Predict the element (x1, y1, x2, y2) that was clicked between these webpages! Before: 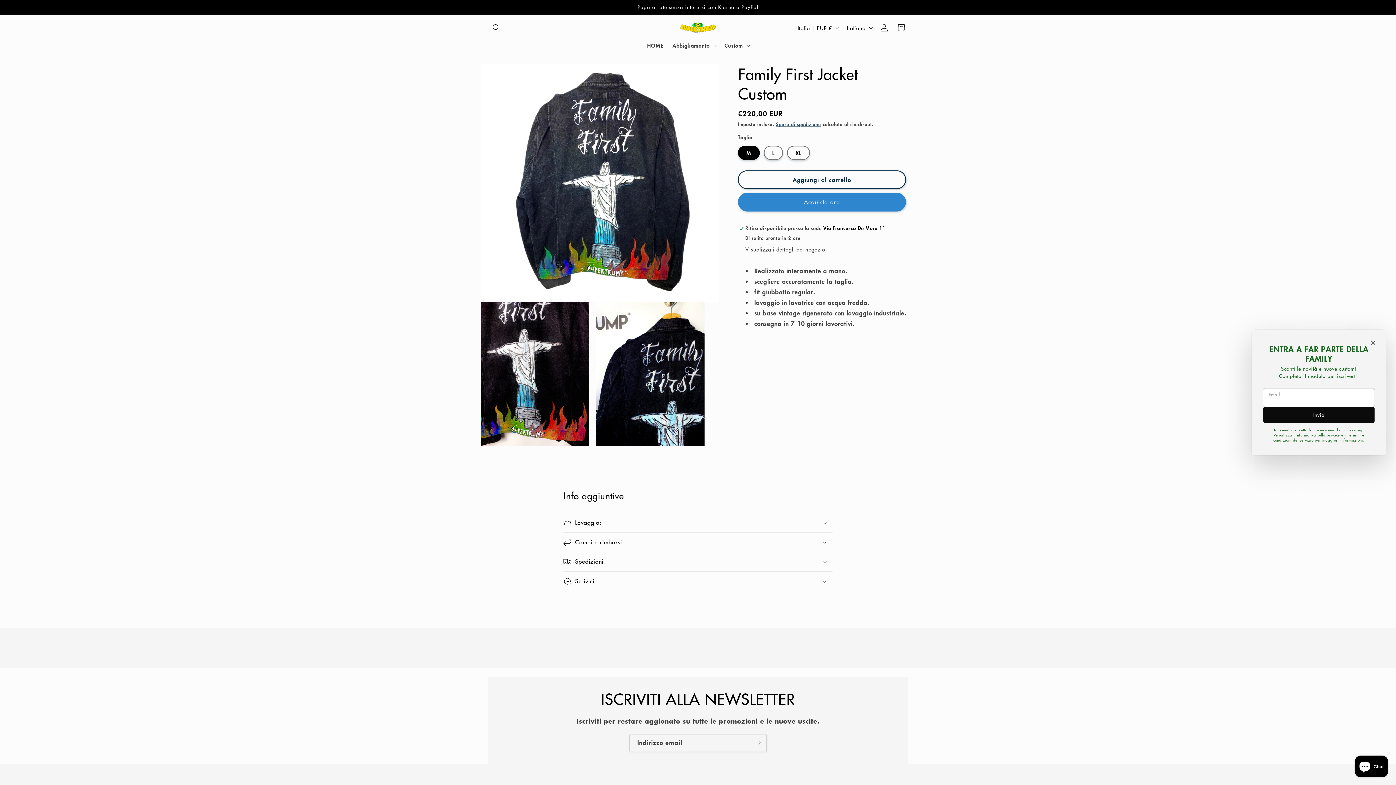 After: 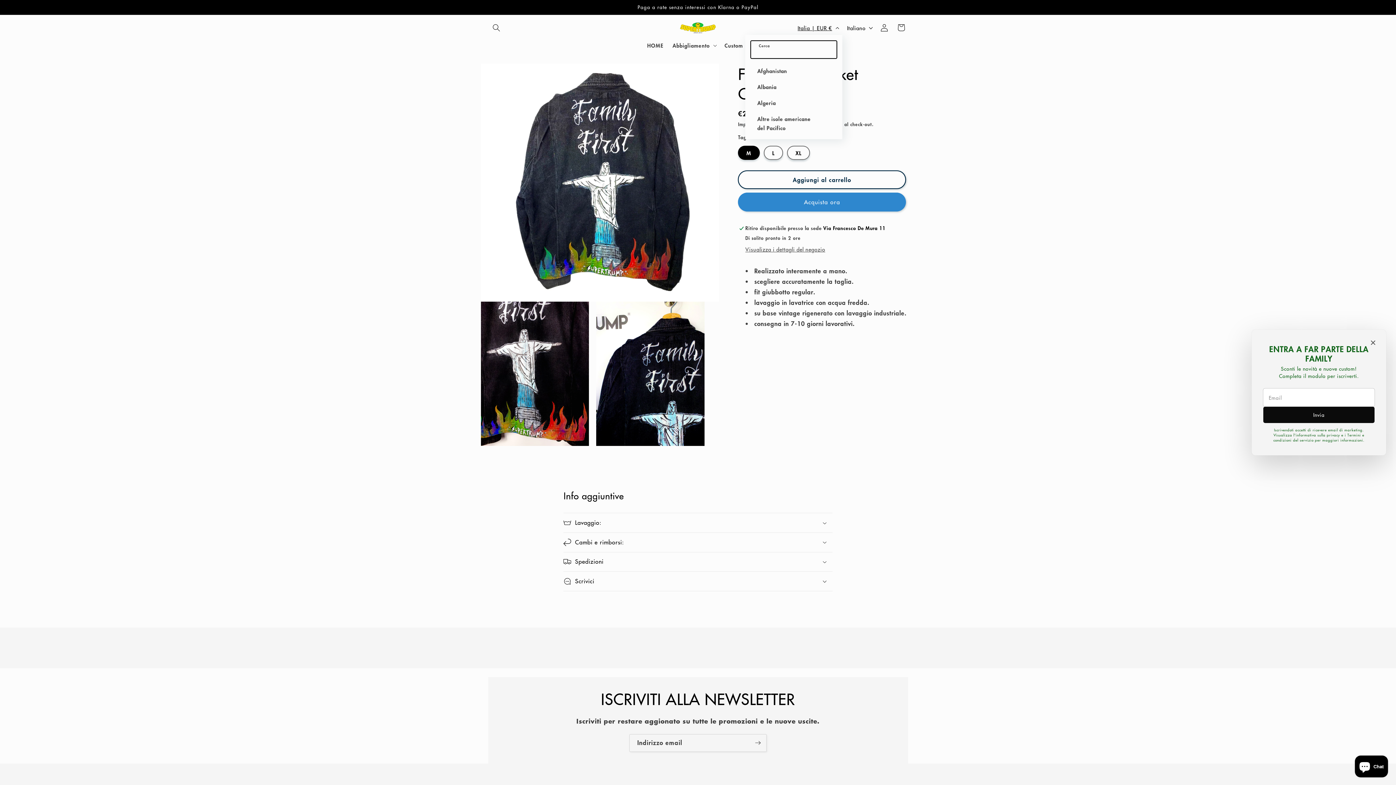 Action: label: Italia | EUR € bbox: (793, 20, 842, 35)